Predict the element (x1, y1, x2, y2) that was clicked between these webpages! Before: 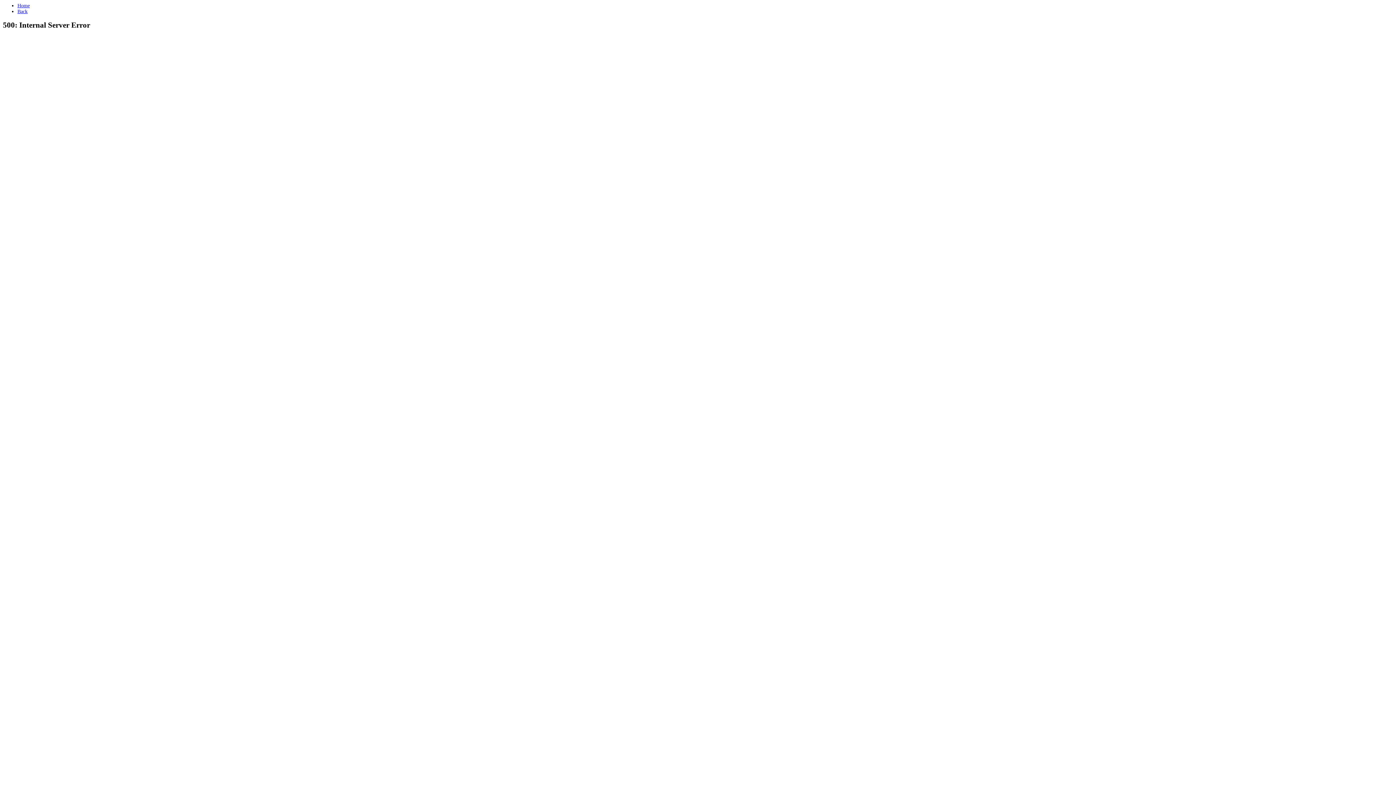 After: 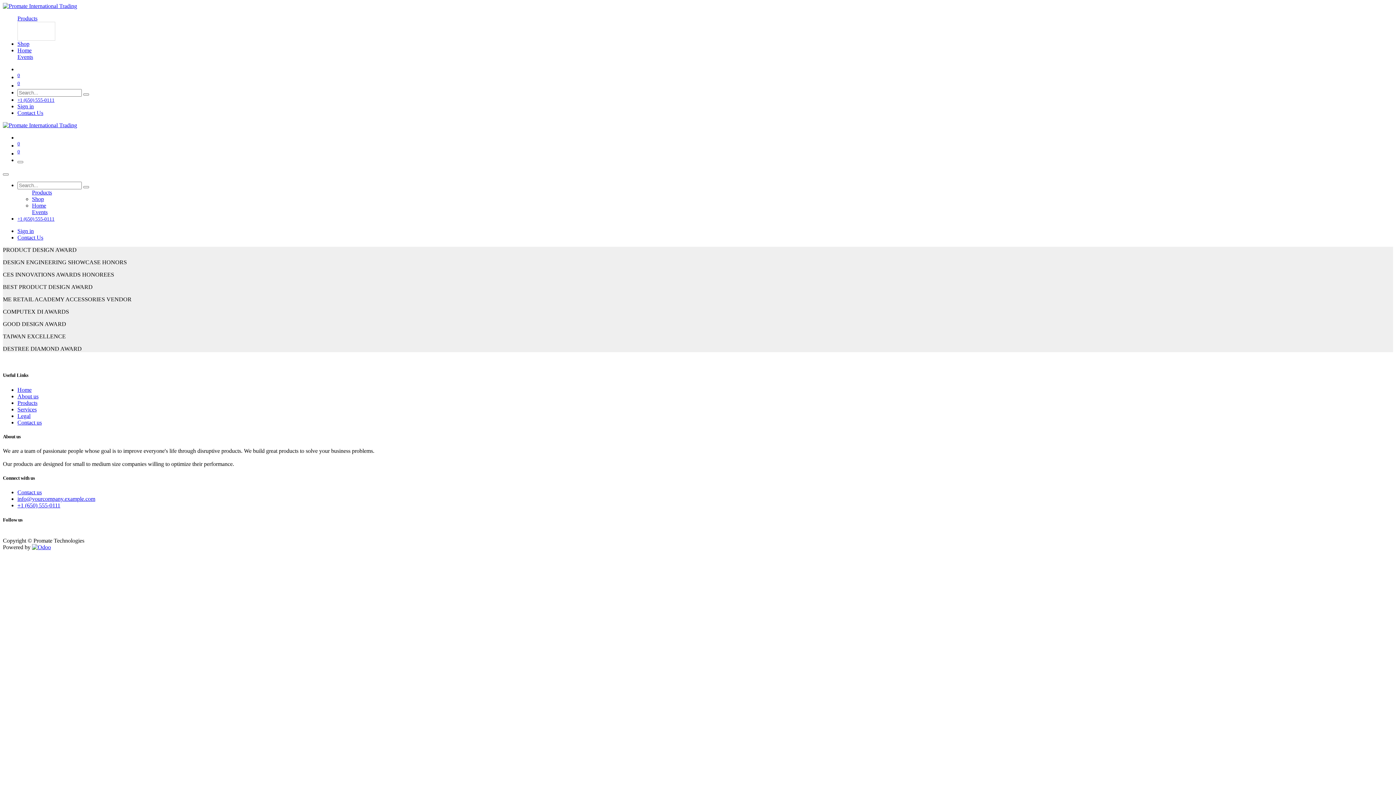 Action: bbox: (17, 2, 29, 8) label: Home